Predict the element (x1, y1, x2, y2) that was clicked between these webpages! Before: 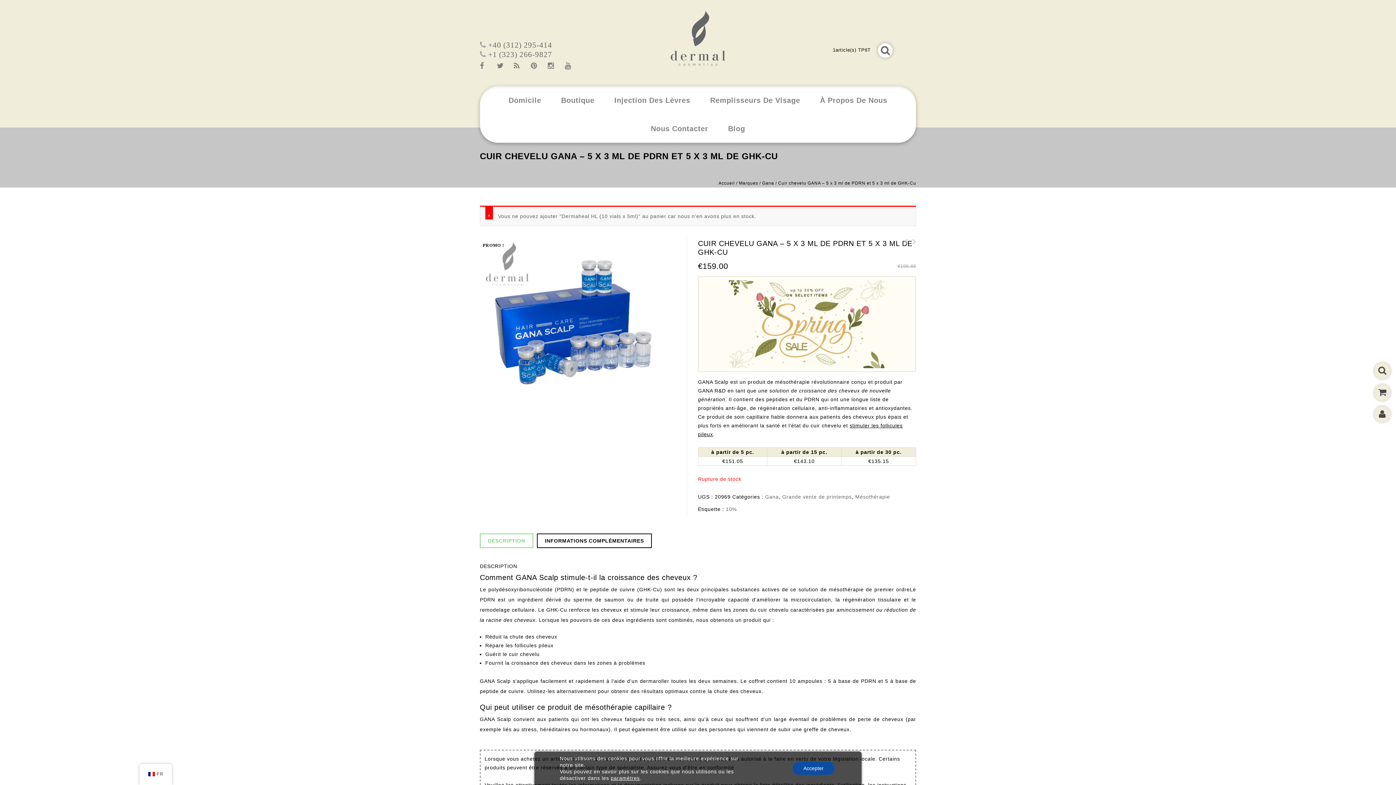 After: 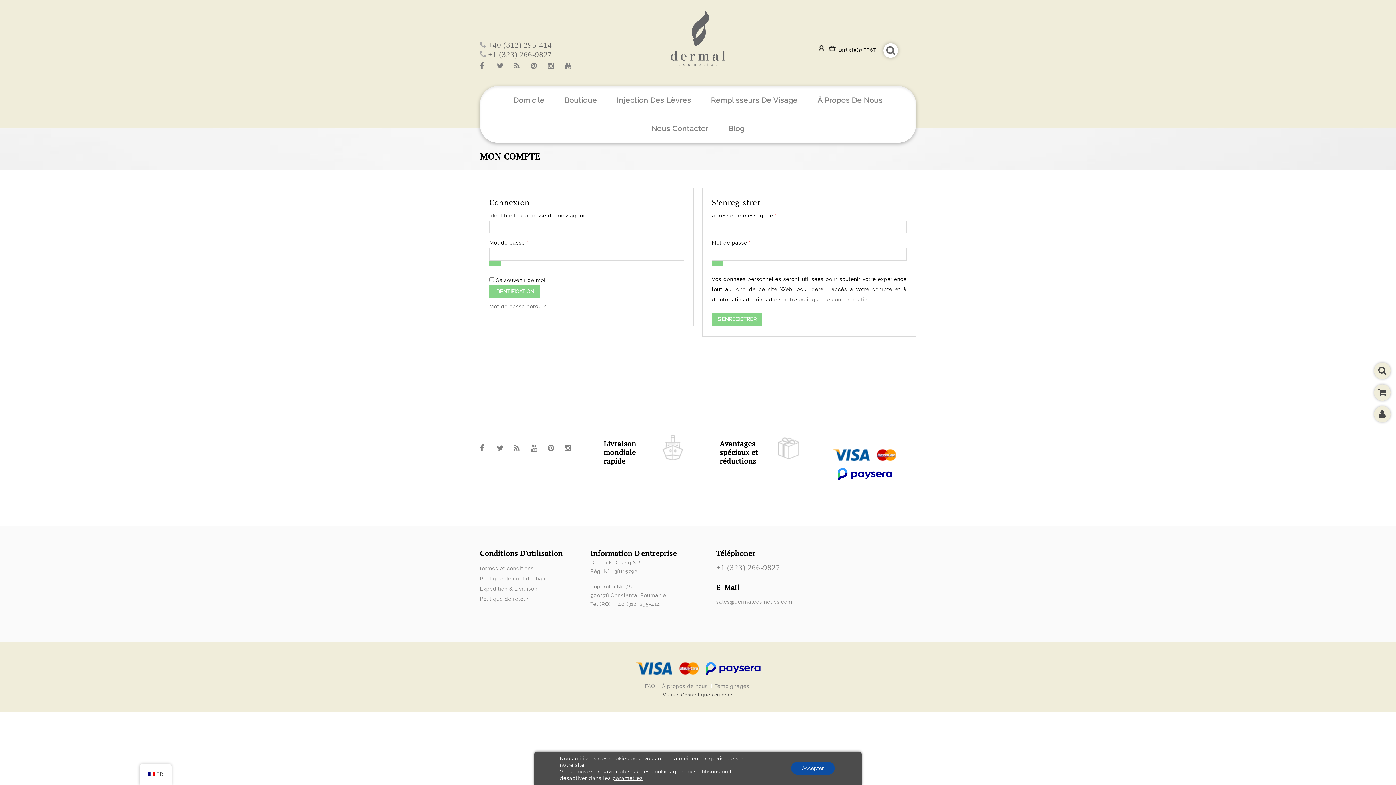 Action: bbox: (1374, 406, 1390, 422)